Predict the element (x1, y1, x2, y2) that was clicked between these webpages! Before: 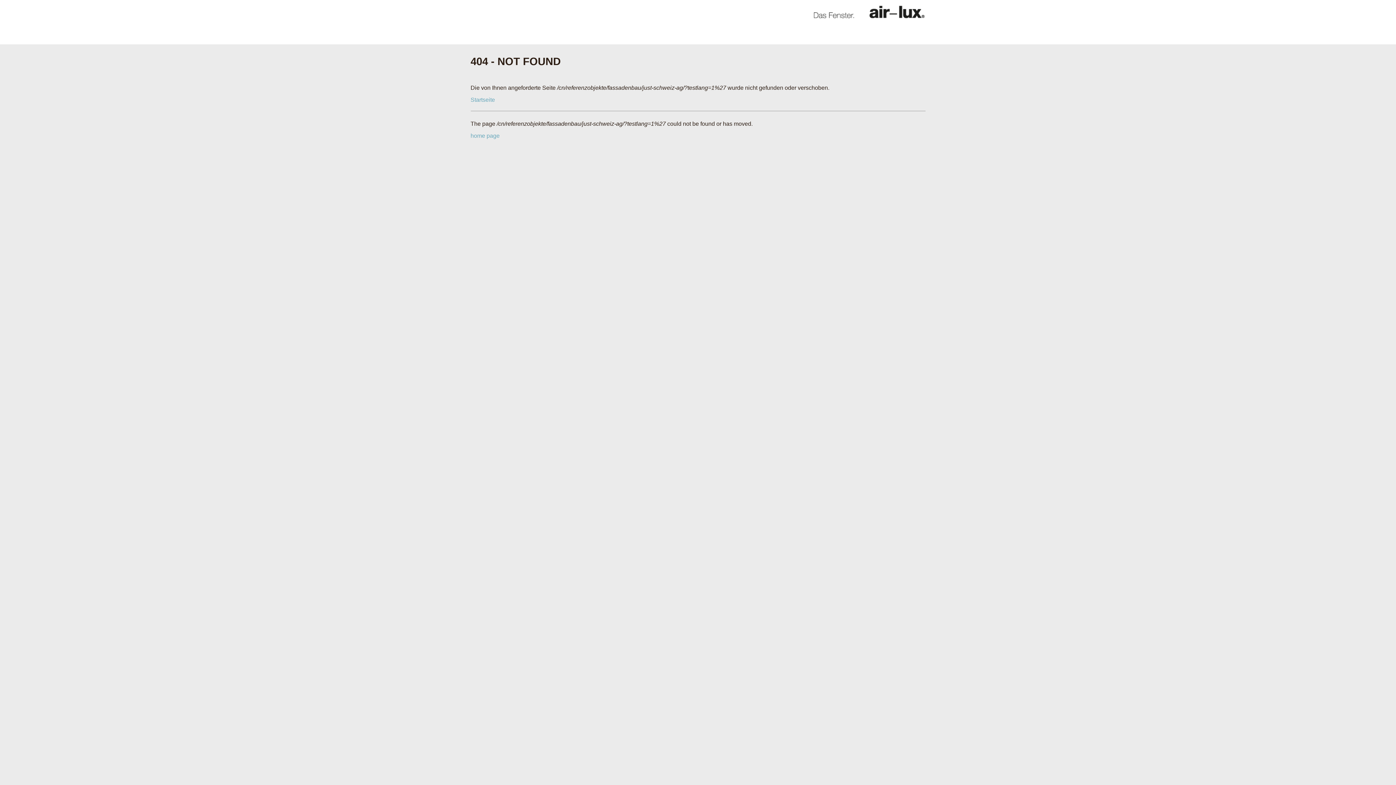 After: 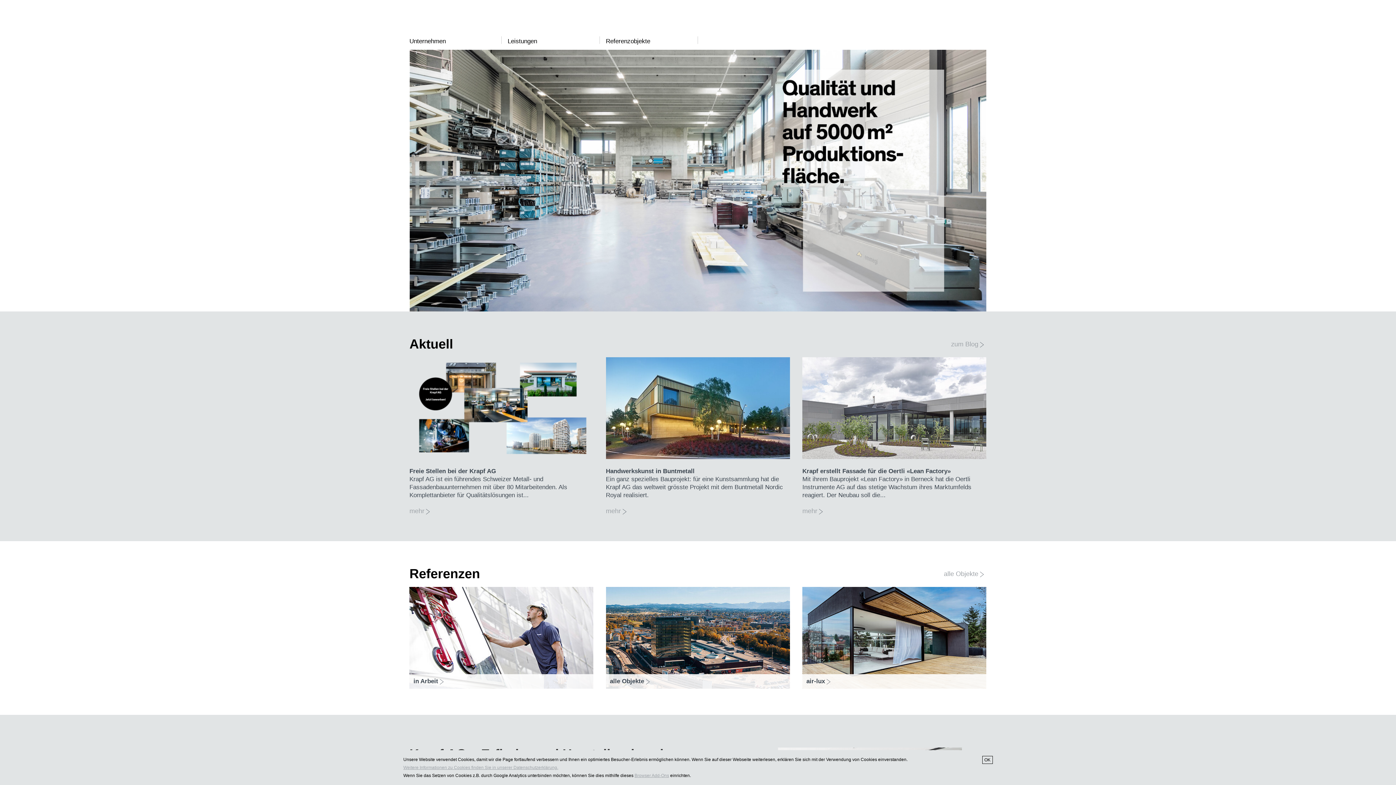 Action: bbox: (470, 132, 499, 139) label: home page